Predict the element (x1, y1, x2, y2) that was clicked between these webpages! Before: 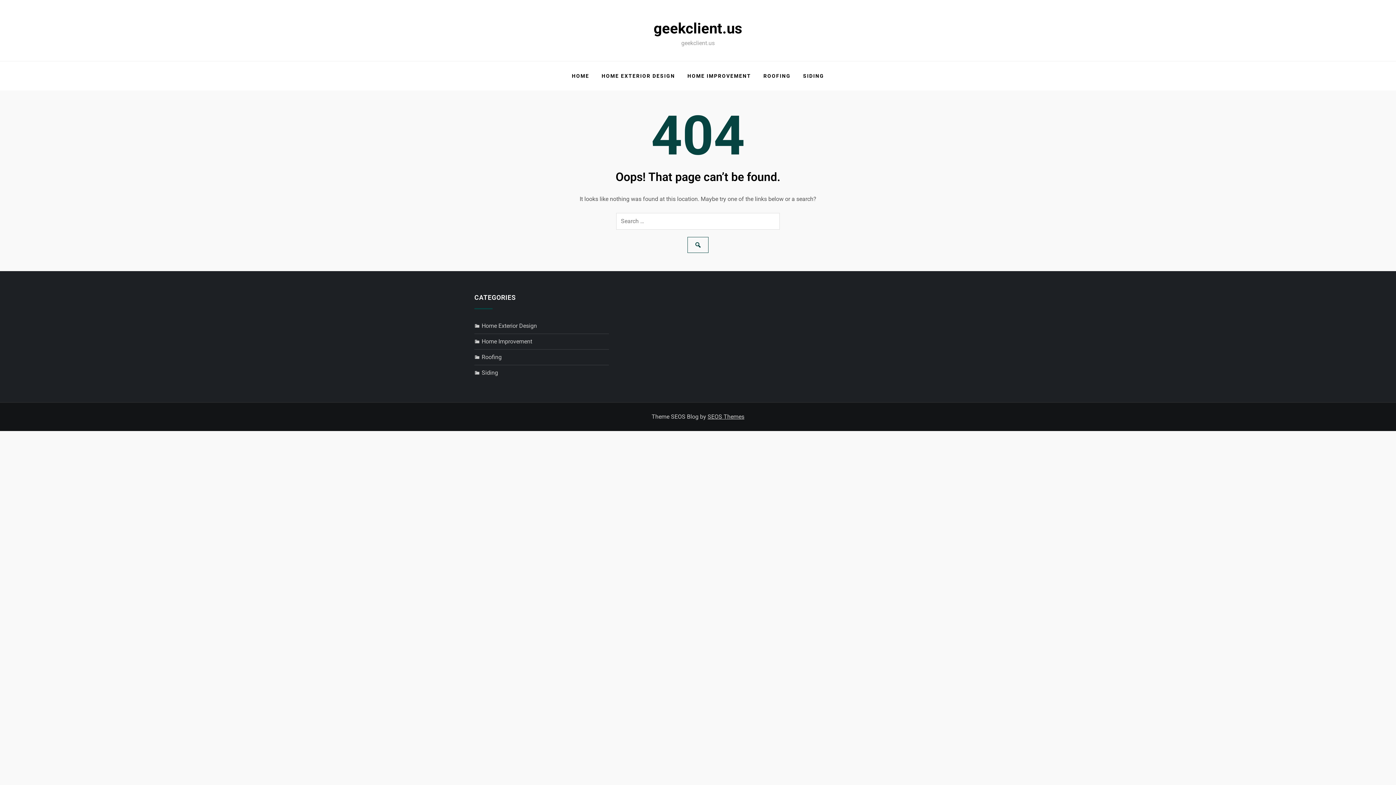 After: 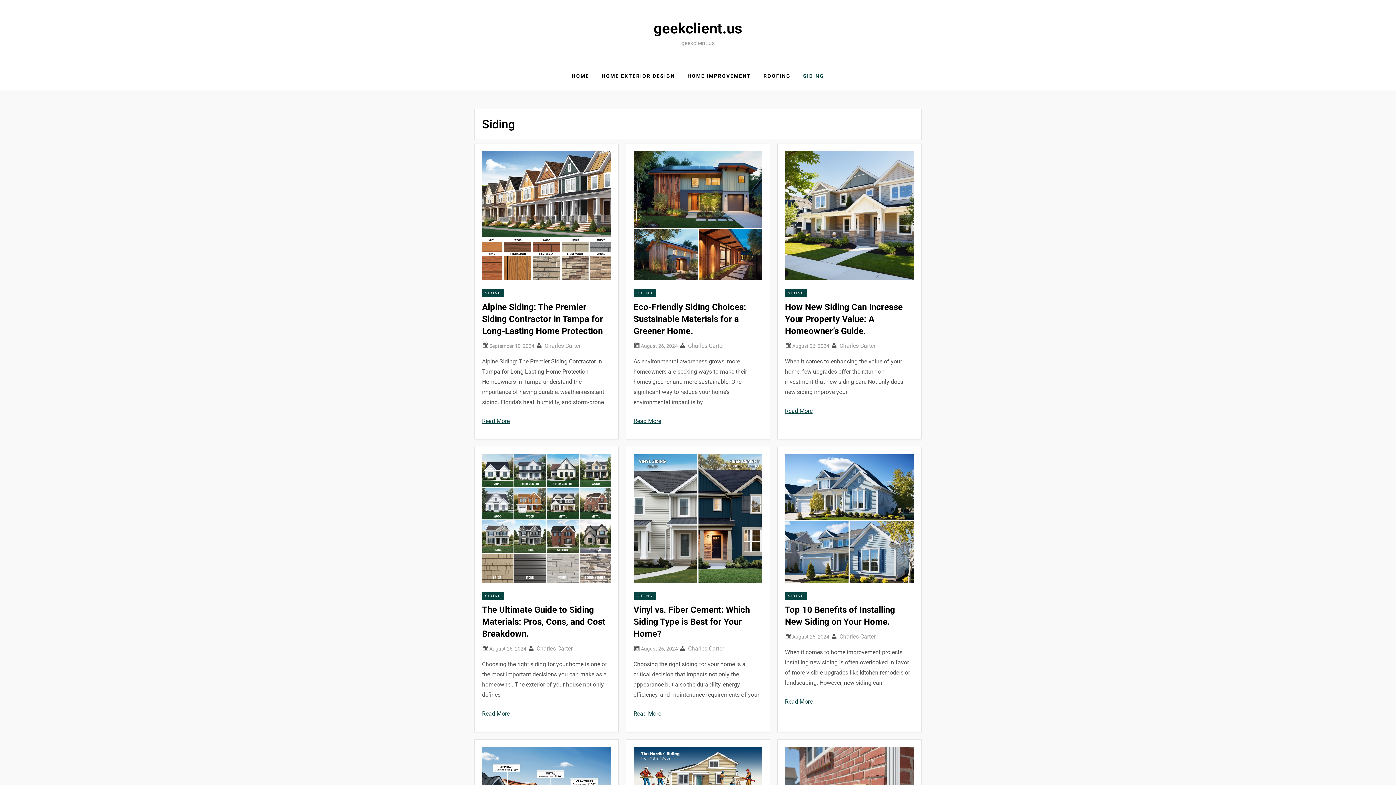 Action: bbox: (797, 65, 829, 86) label: SIDING